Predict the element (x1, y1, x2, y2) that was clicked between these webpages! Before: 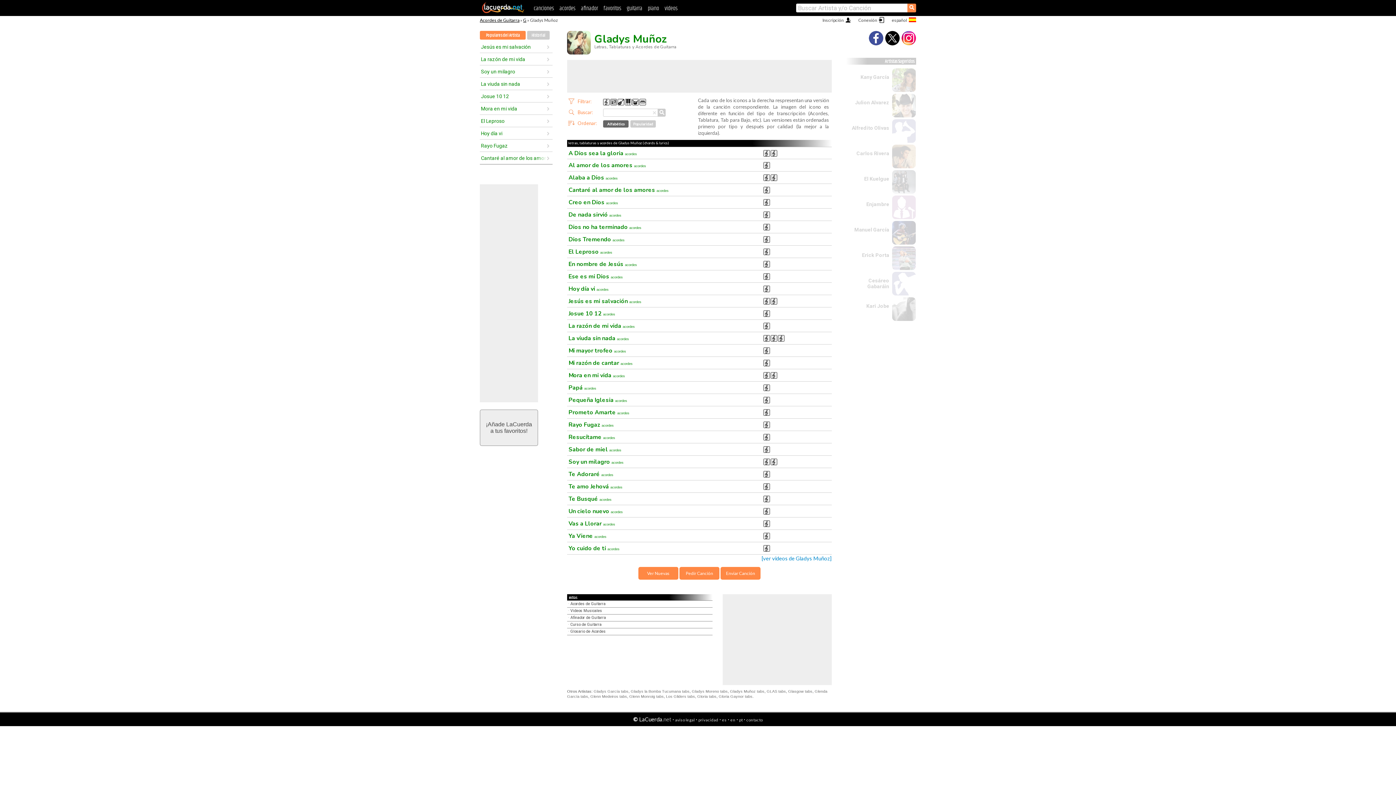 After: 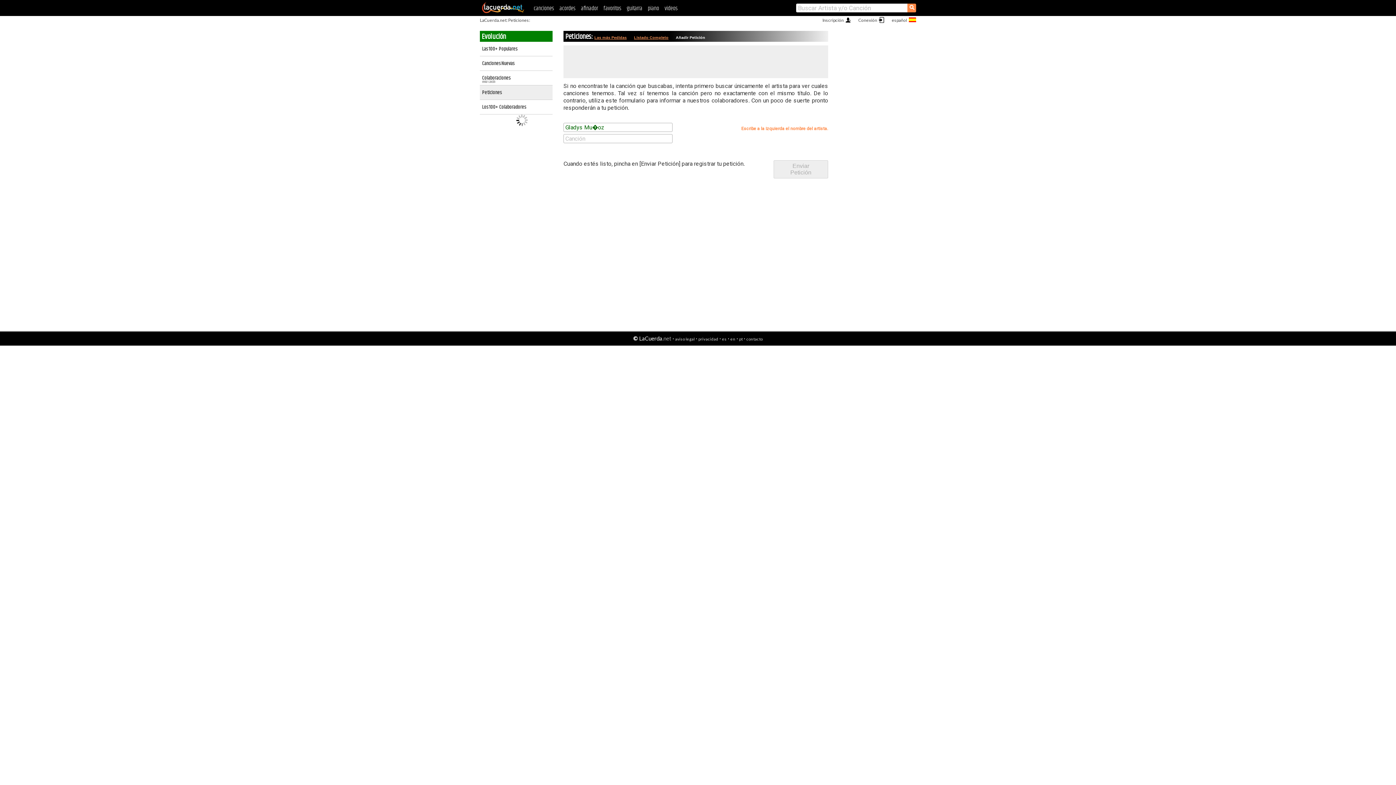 Action: label: Pedir Canción bbox: (679, 567, 719, 580)